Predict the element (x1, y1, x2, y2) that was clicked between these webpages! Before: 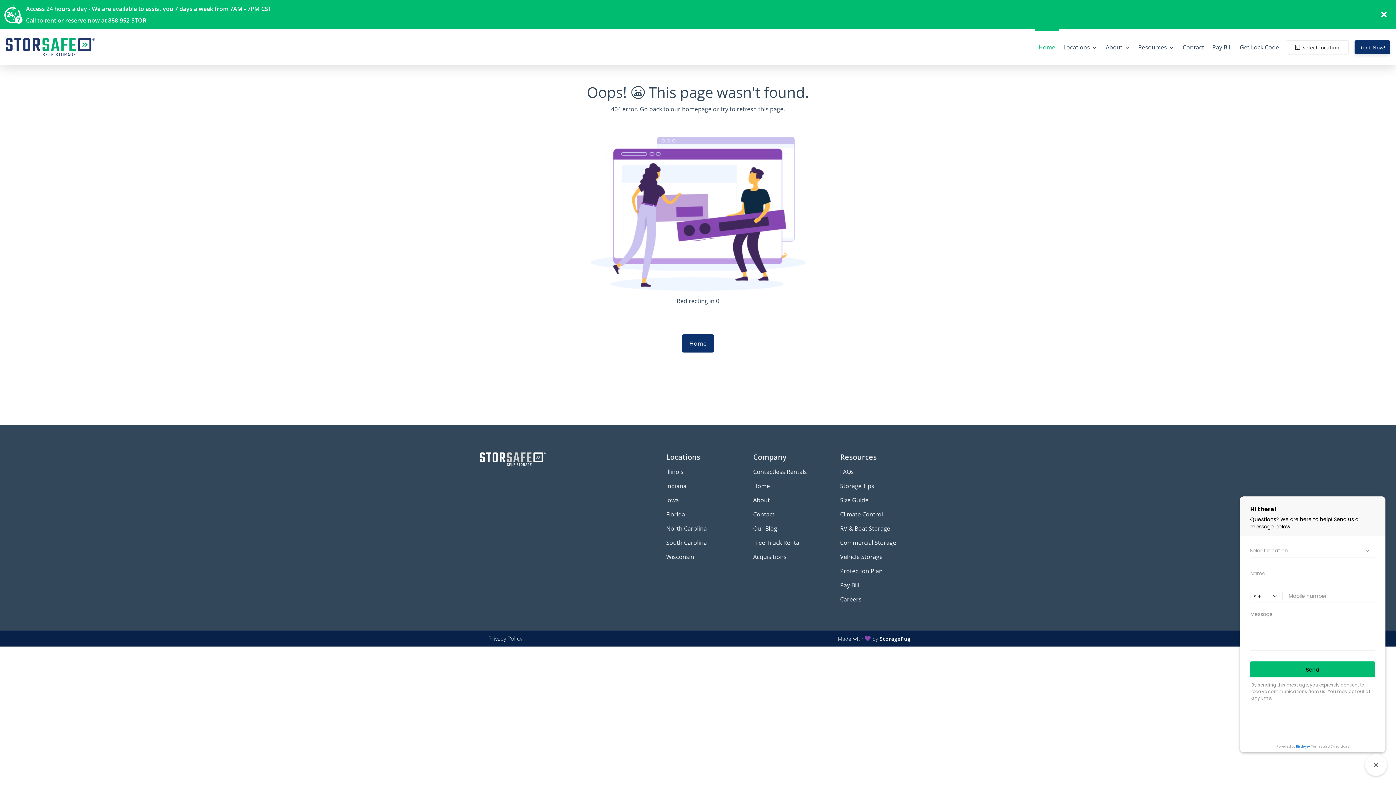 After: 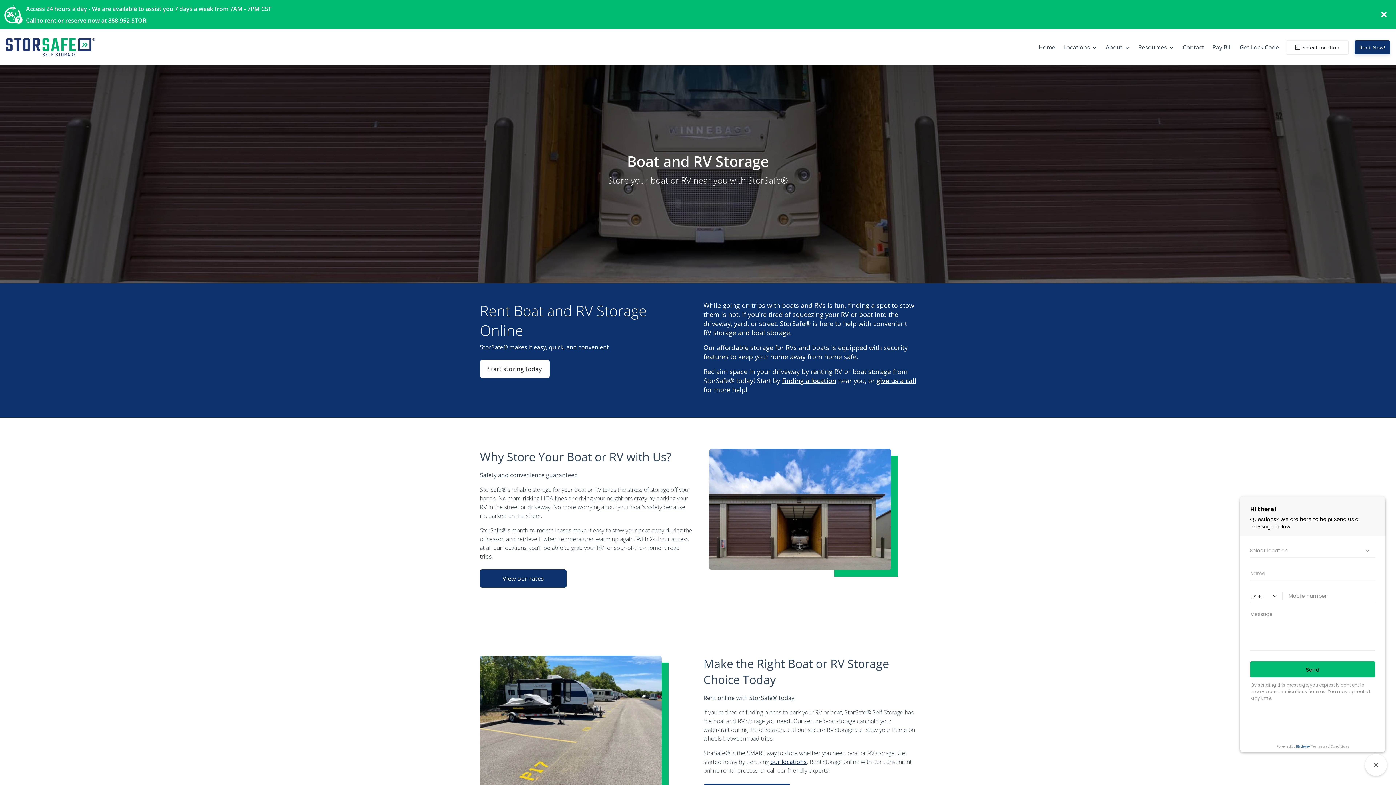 Action: bbox: (840, 524, 890, 532) label: RV & Boat Storage